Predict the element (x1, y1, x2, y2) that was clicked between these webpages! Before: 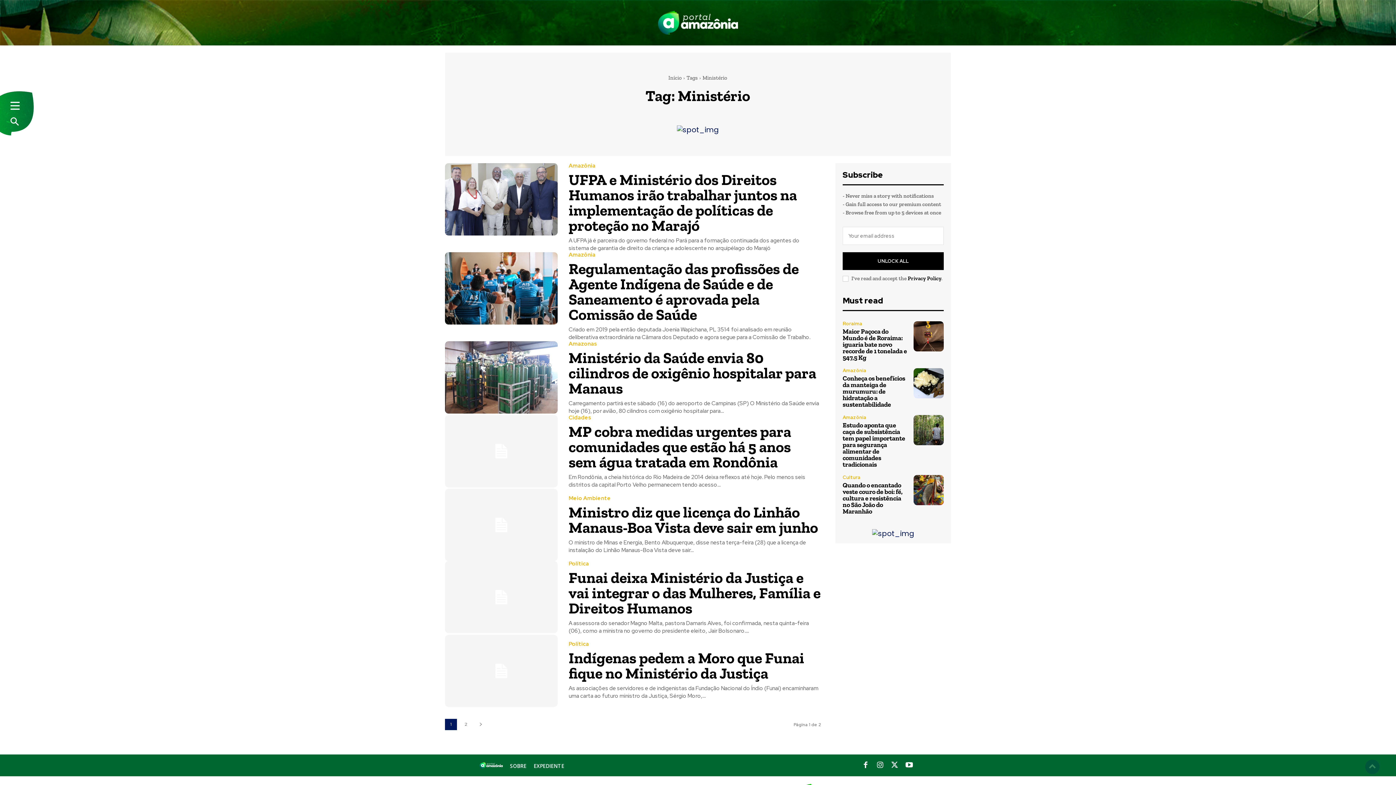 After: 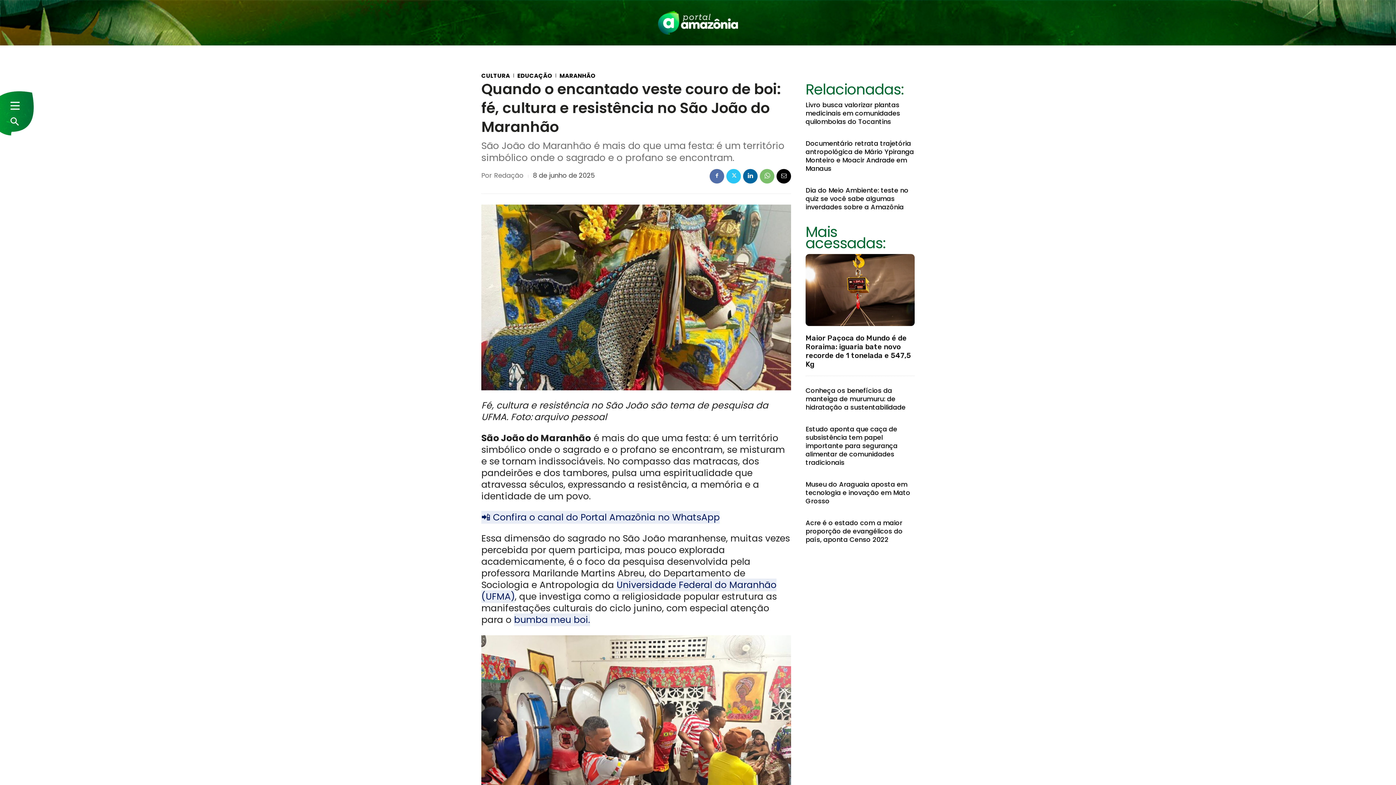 Action: bbox: (913, 475, 944, 505)